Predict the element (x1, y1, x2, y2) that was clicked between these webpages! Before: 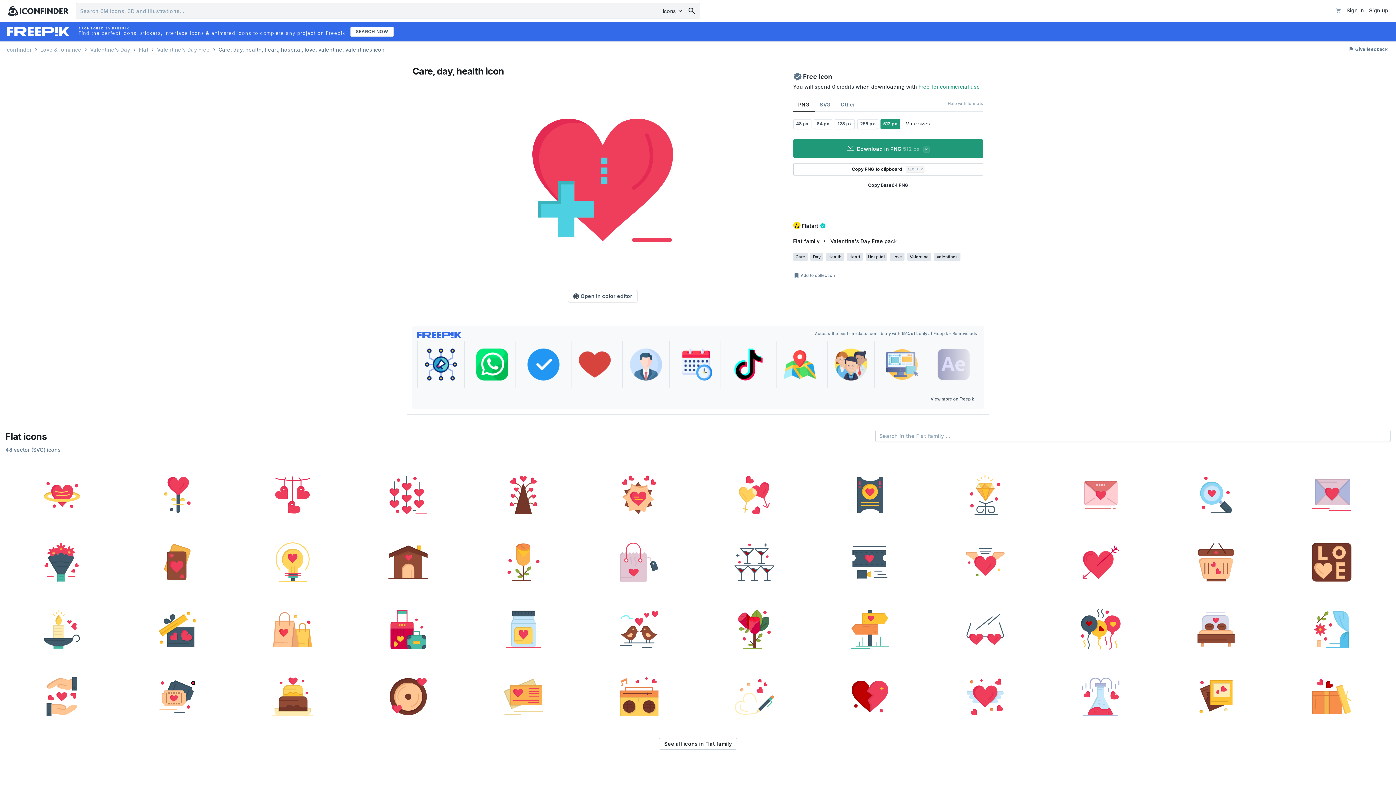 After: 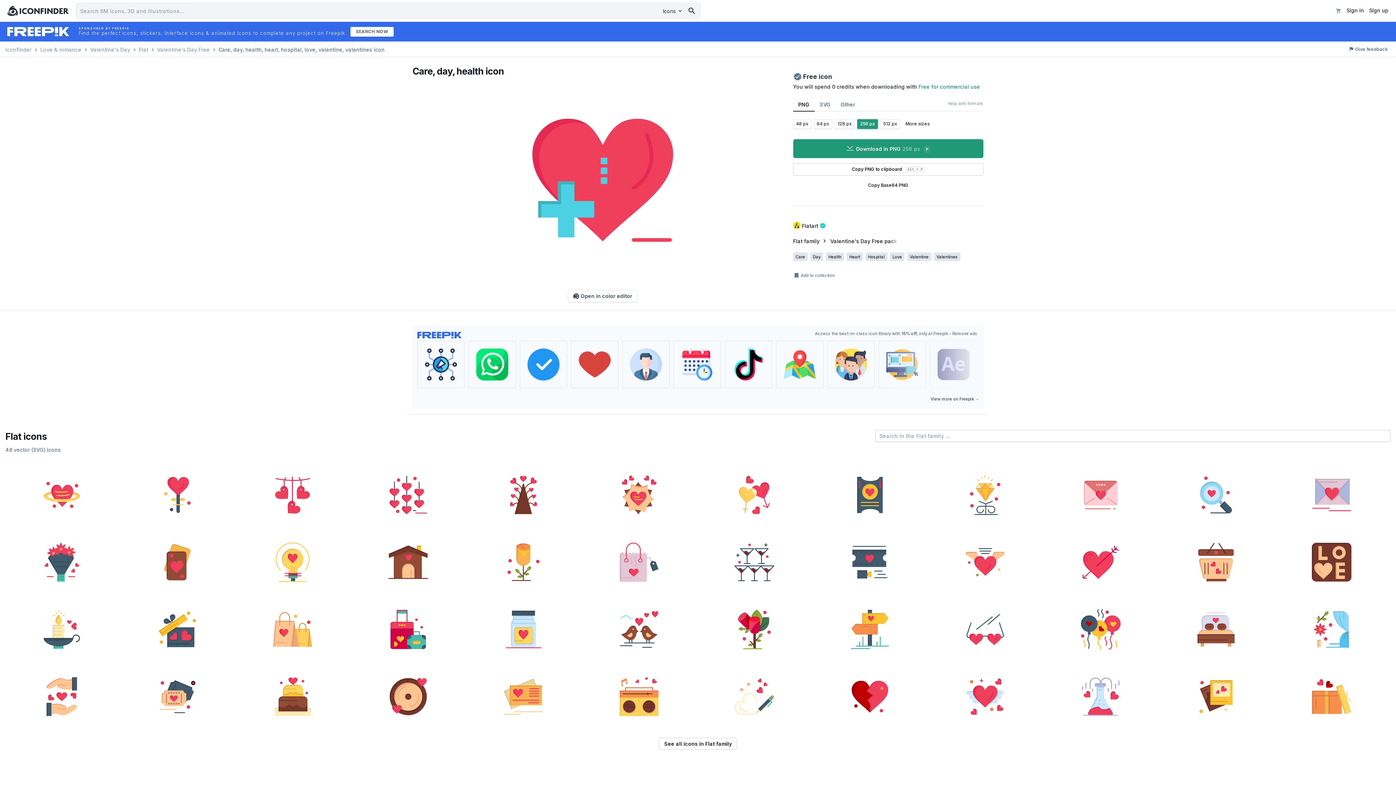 Action: label: 256 px bbox: (857, 119, 878, 128)